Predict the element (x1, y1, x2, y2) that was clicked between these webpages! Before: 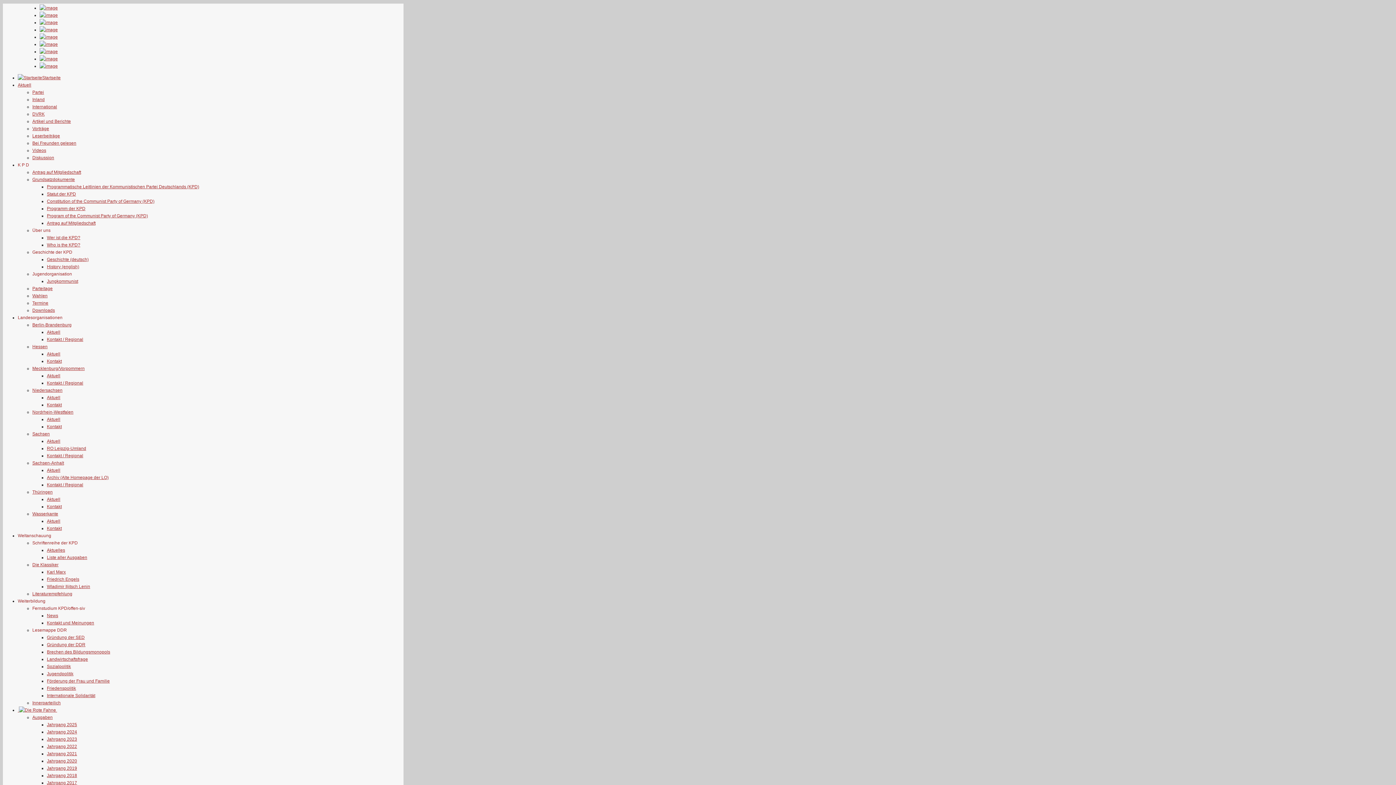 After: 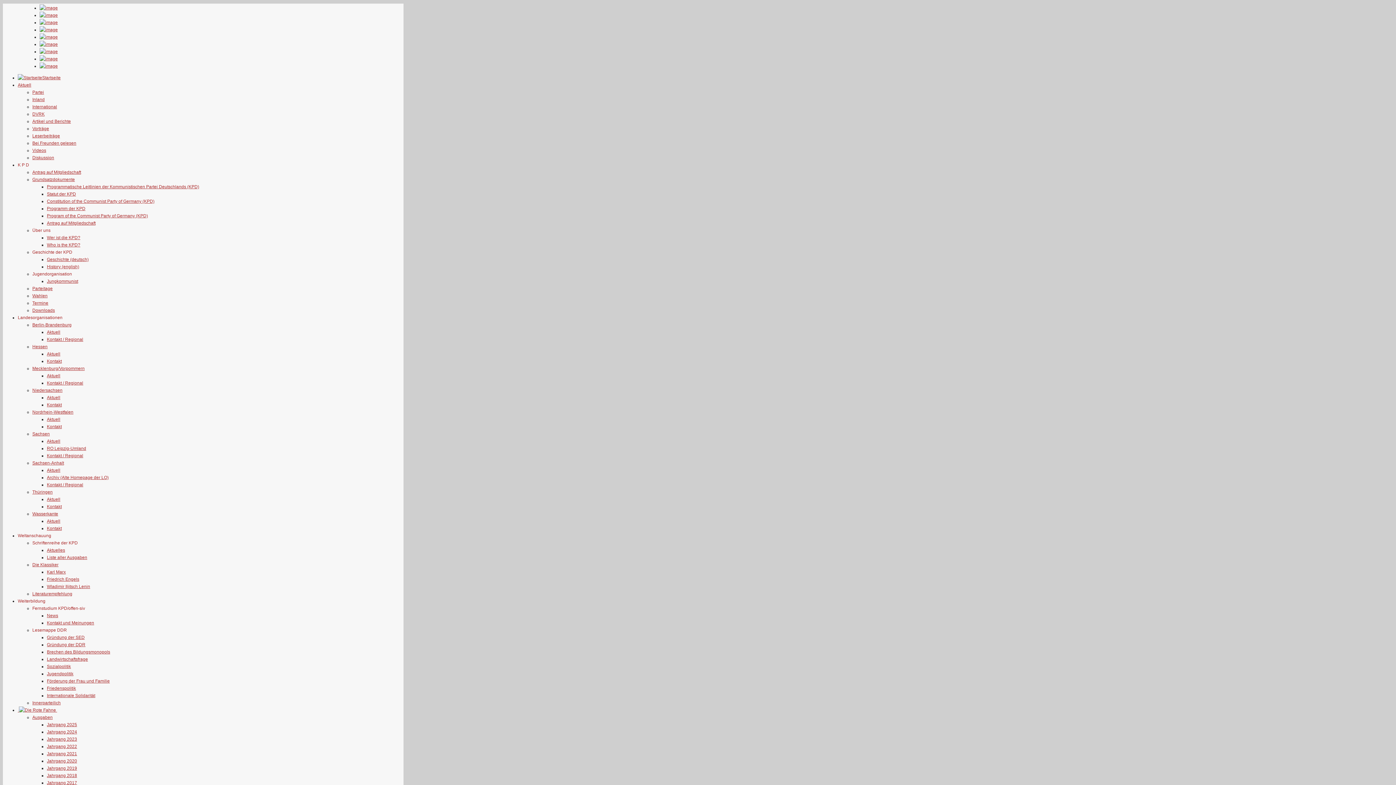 Action: bbox: (46, 569, 65, 574) label: Karl Marx